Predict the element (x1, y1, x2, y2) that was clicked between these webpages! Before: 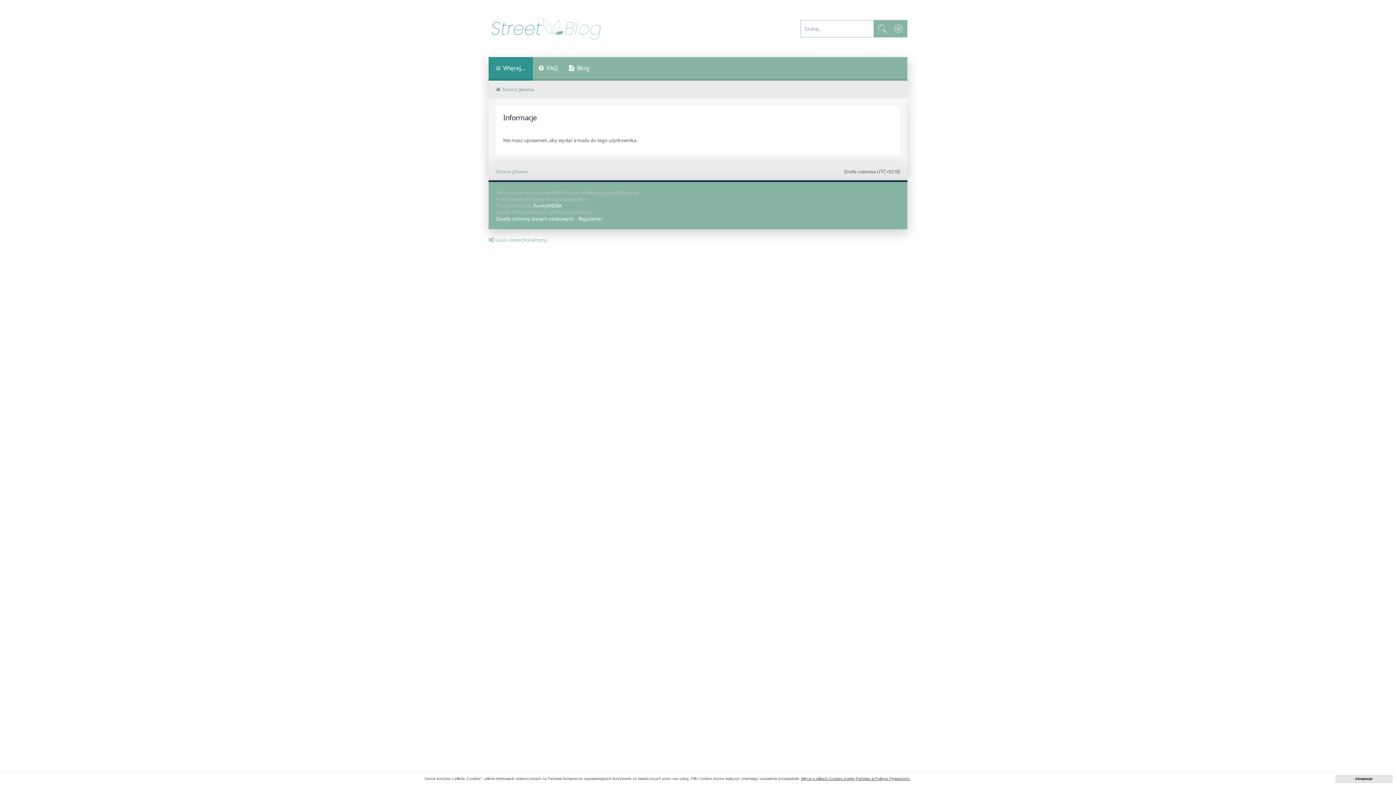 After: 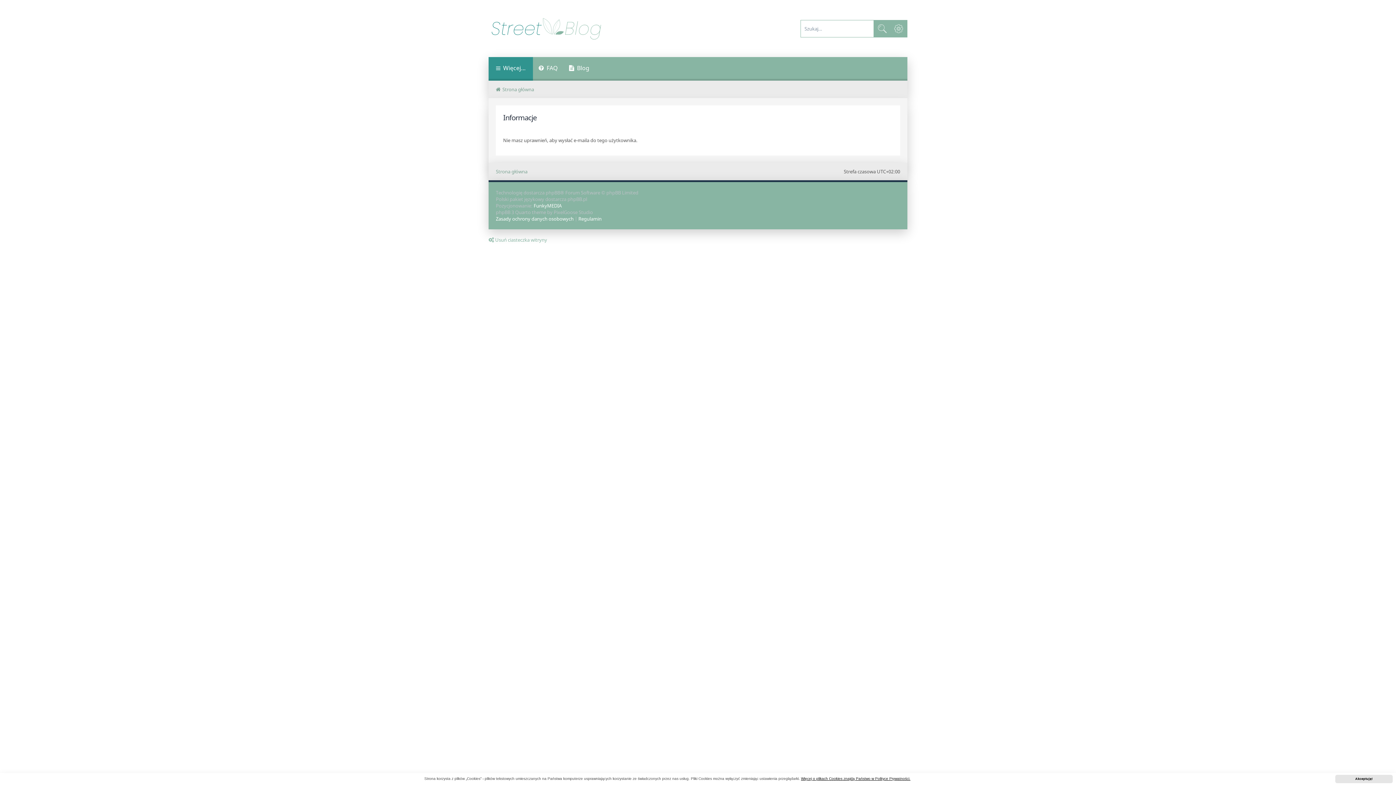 Action: label: learn more about cookies bbox: (801, 777, 910, 781)